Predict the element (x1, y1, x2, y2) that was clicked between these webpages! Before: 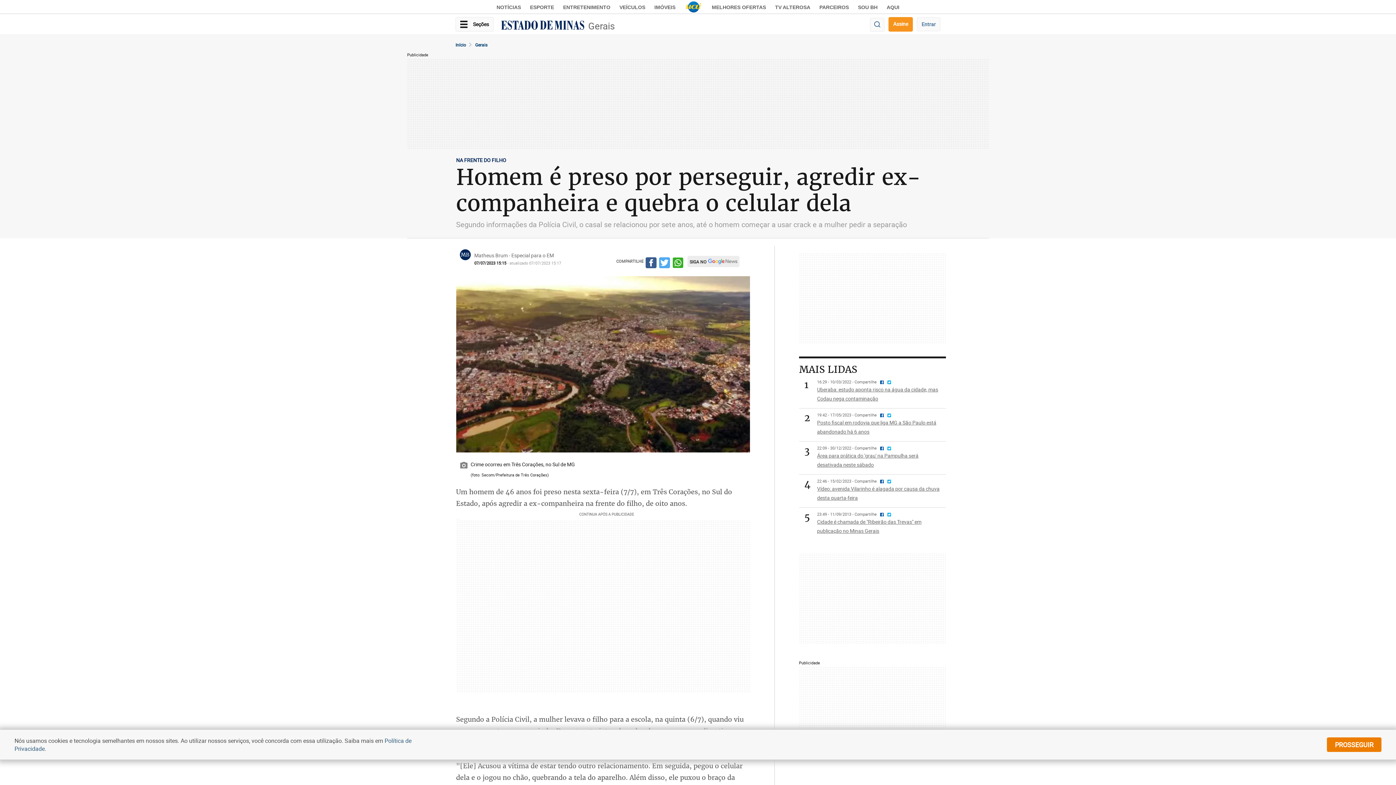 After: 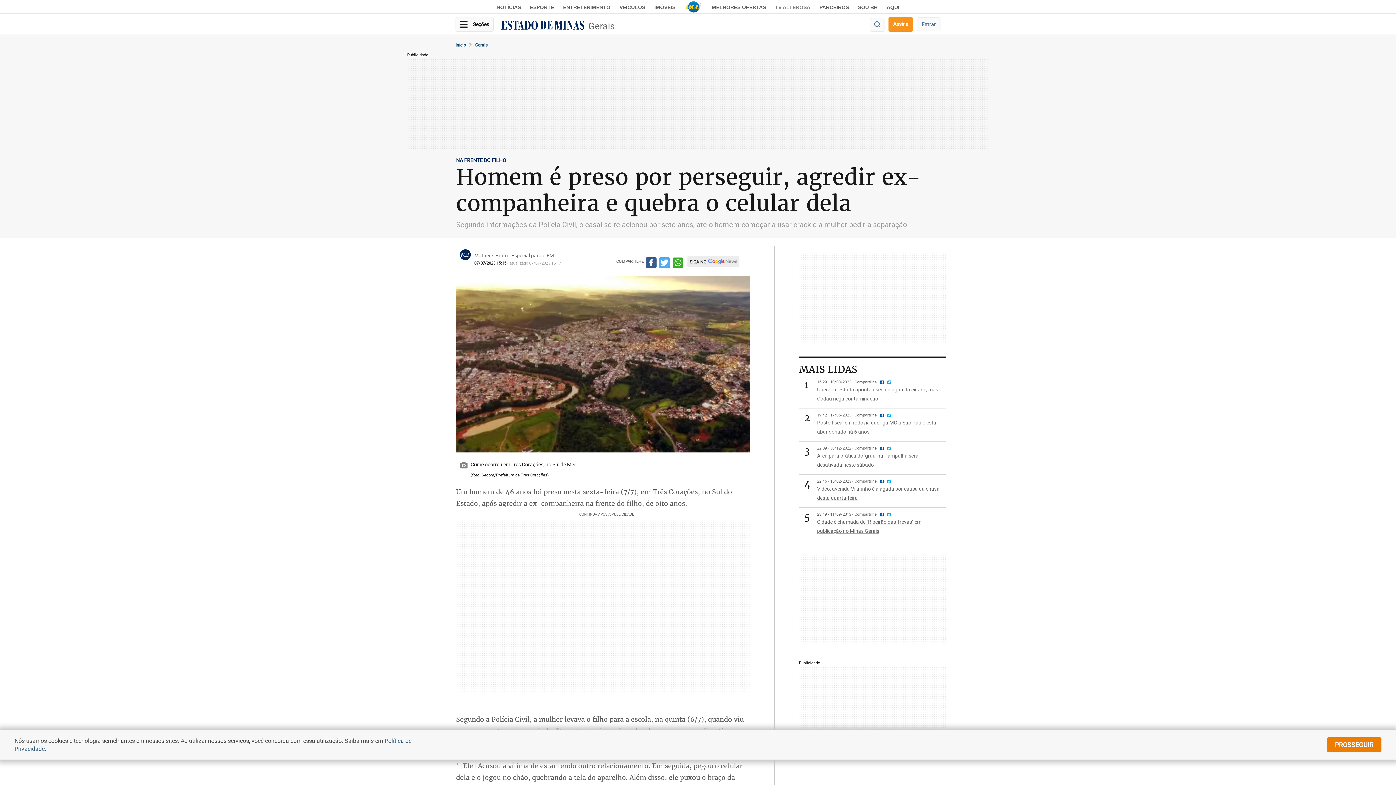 Action: bbox: (775, 4, 810, 10) label: TV ALTEROSA